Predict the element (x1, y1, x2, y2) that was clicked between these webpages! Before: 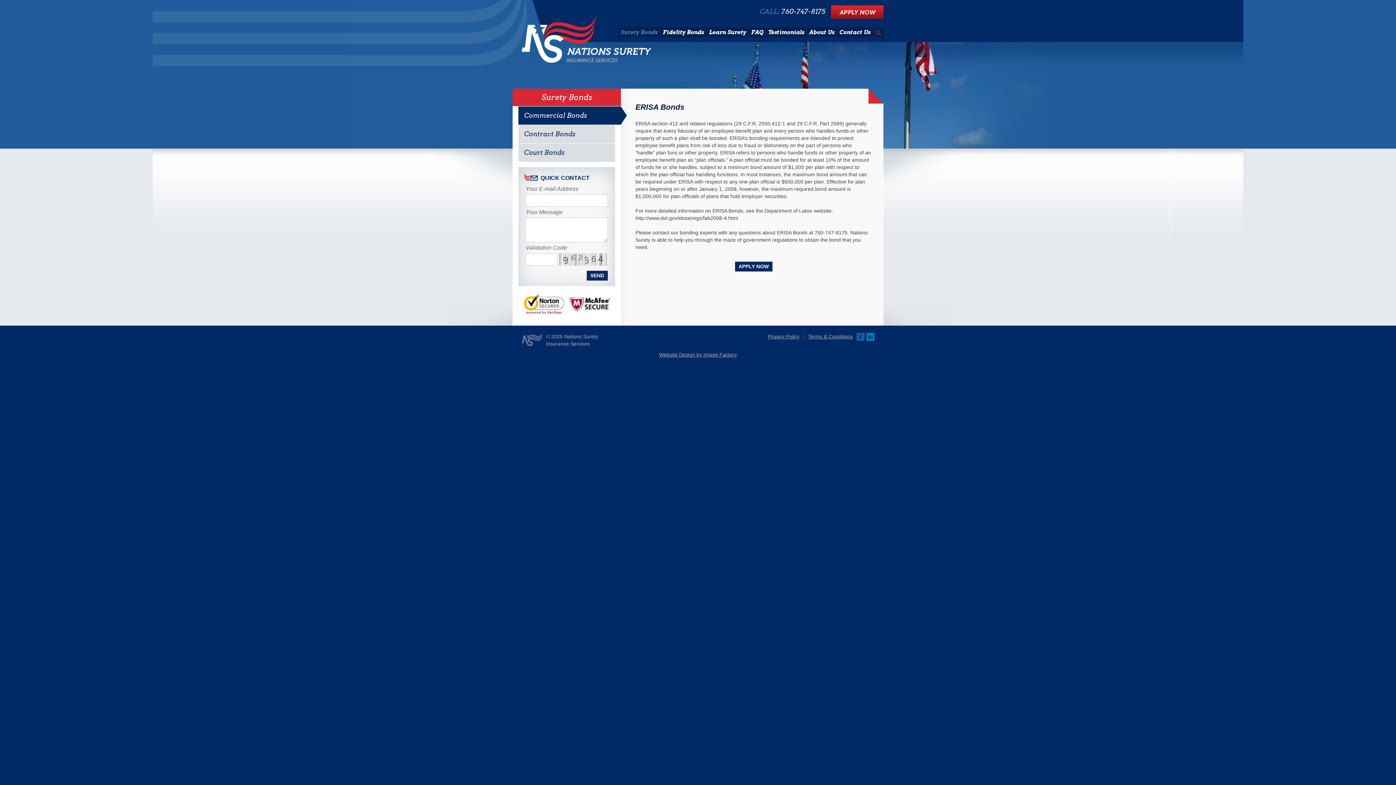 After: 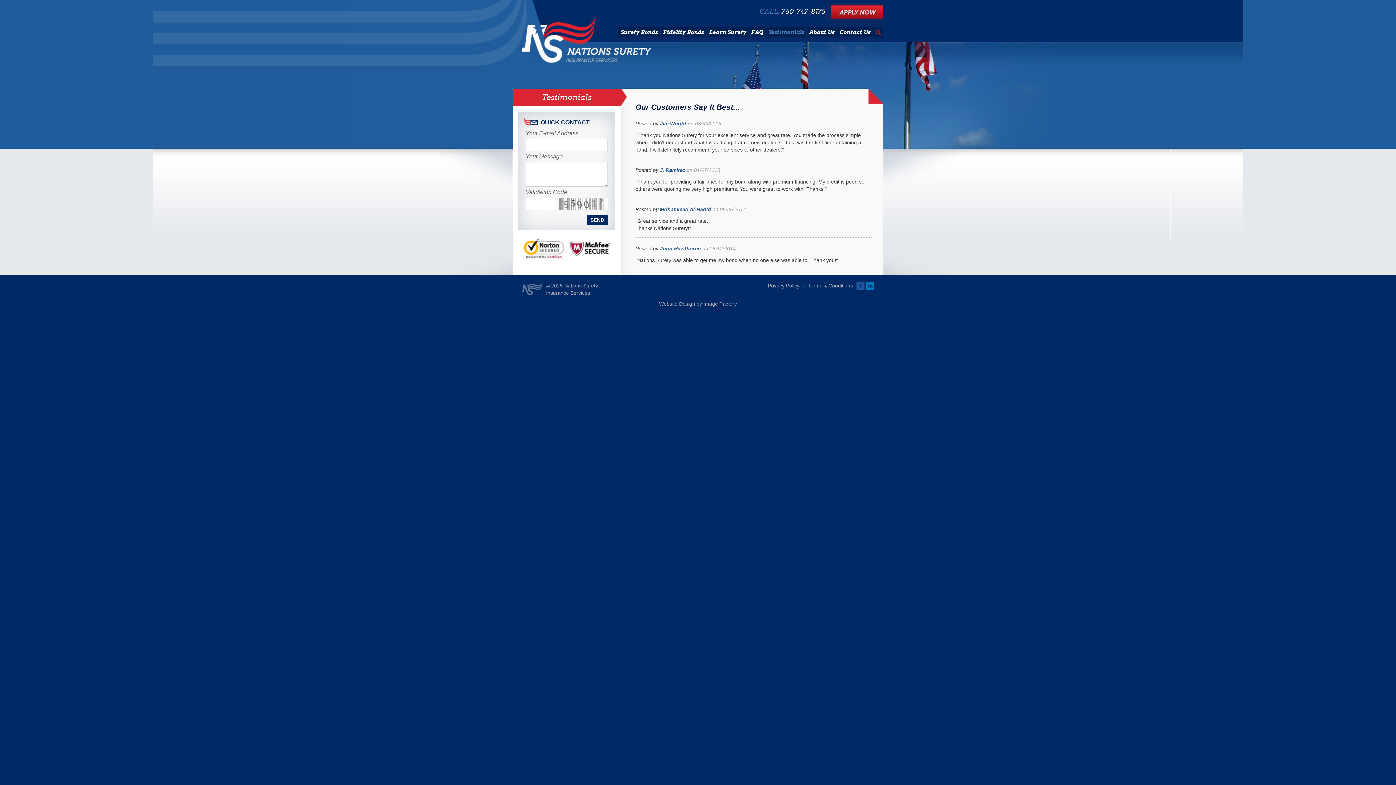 Action: label: Testimonials bbox: (766, 27, 806, 37)